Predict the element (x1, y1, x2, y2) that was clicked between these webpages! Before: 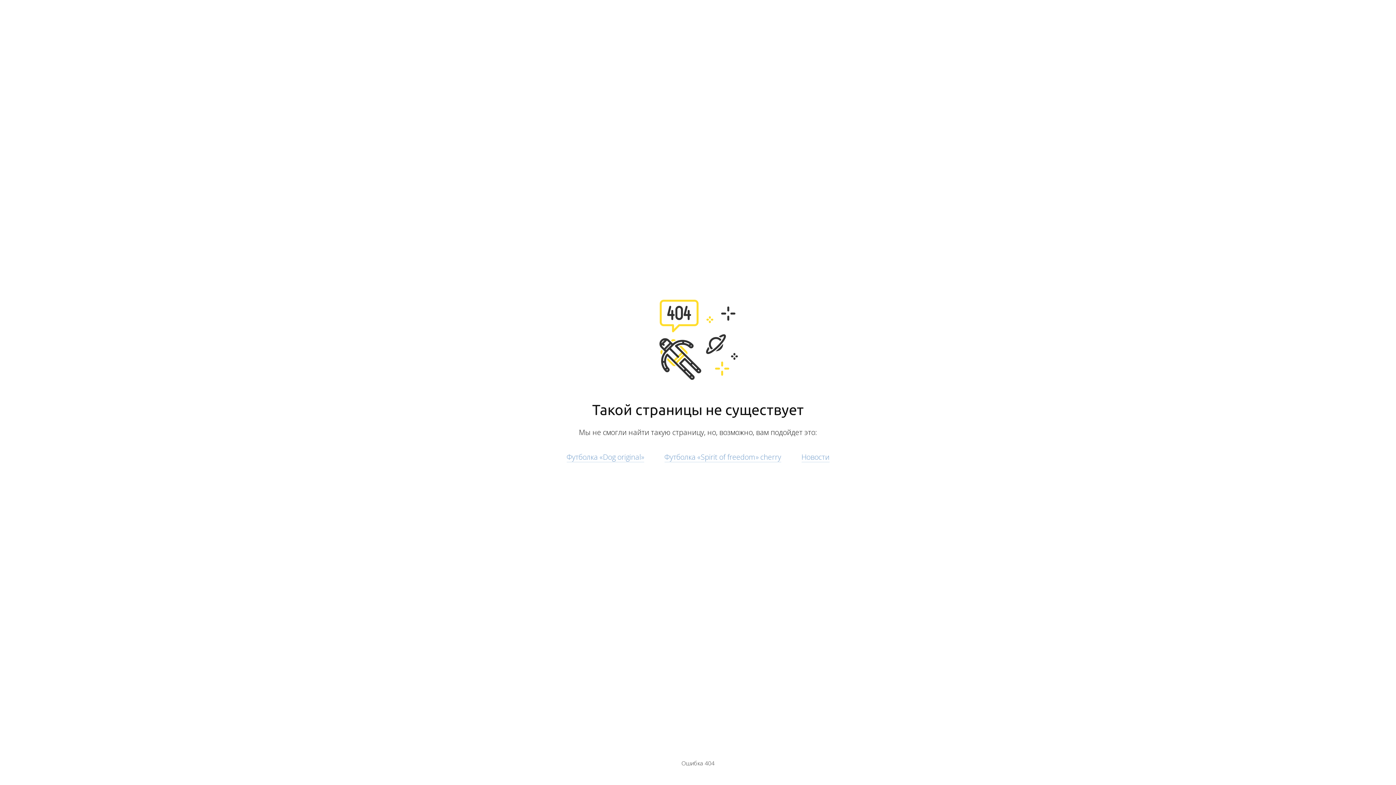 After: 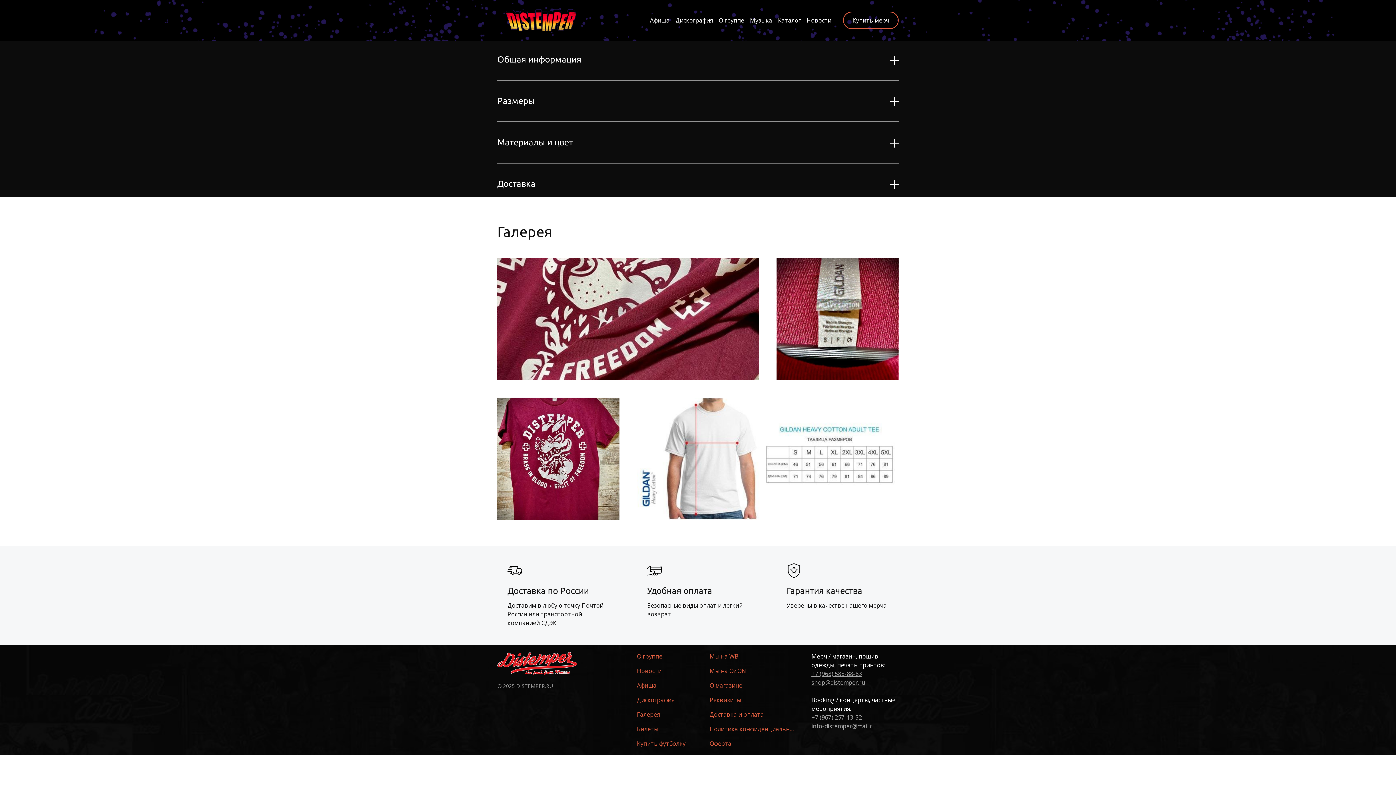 Action: label: Футболка «Spirit of freedom» cherry bbox: (664, 452, 781, 462)